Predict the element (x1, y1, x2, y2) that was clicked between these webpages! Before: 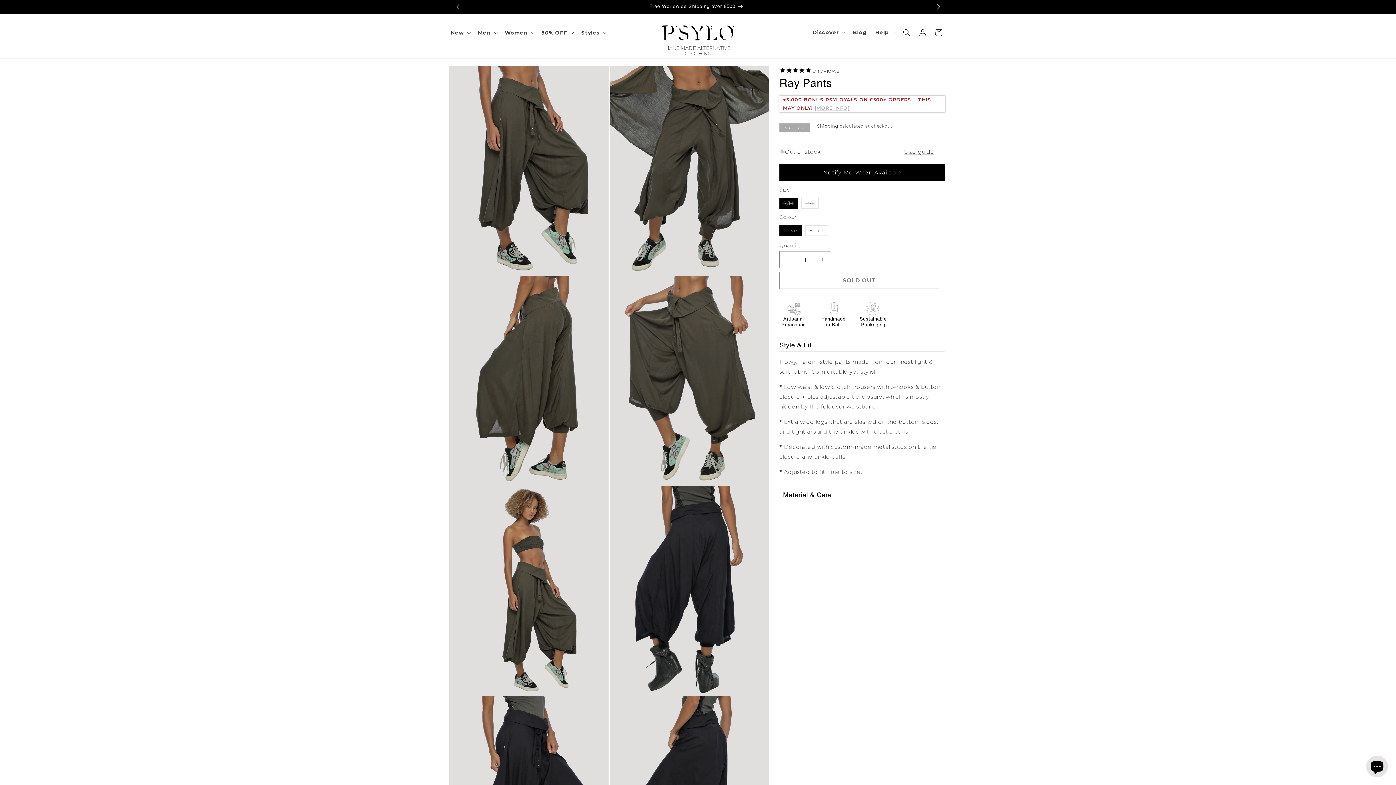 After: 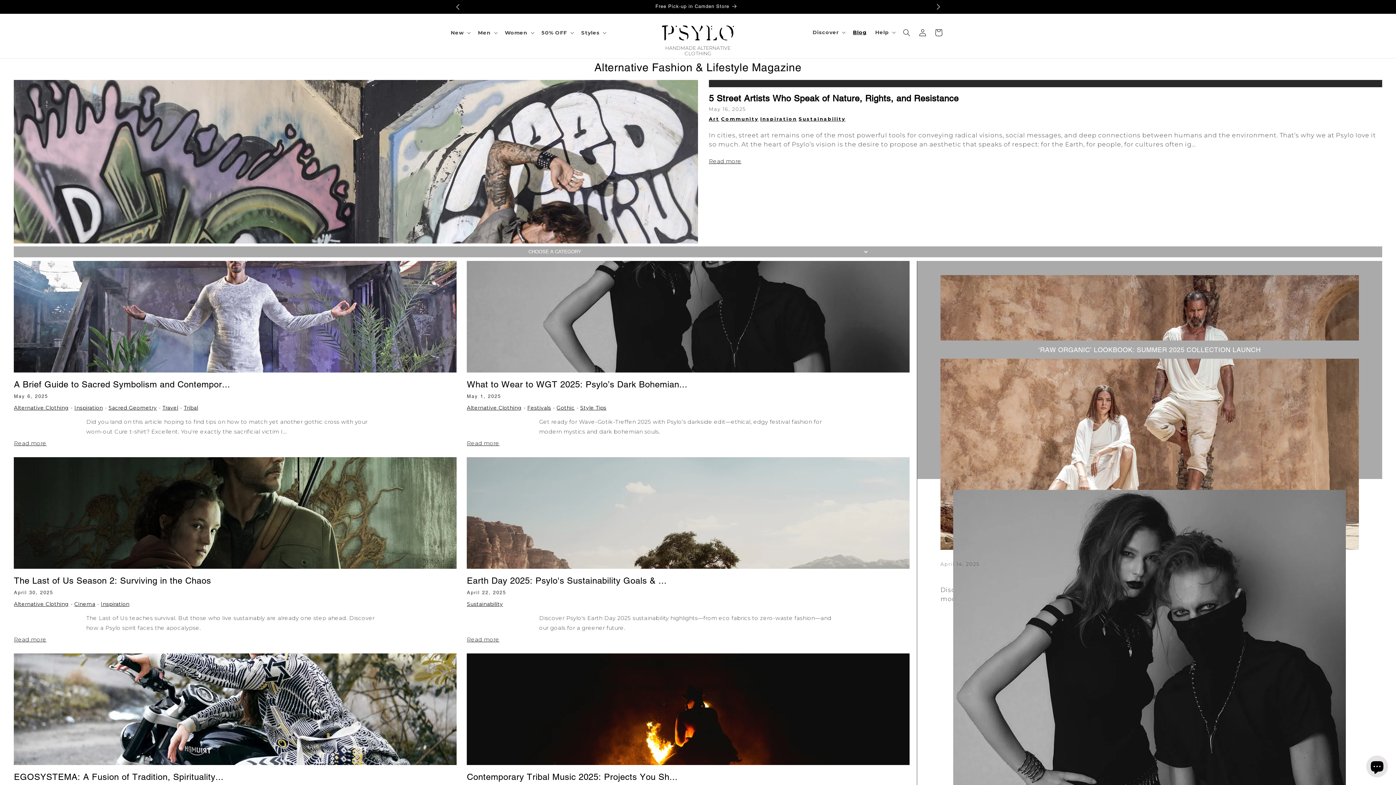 Action: bbox: (848, 24, 871, 40) label: Blog